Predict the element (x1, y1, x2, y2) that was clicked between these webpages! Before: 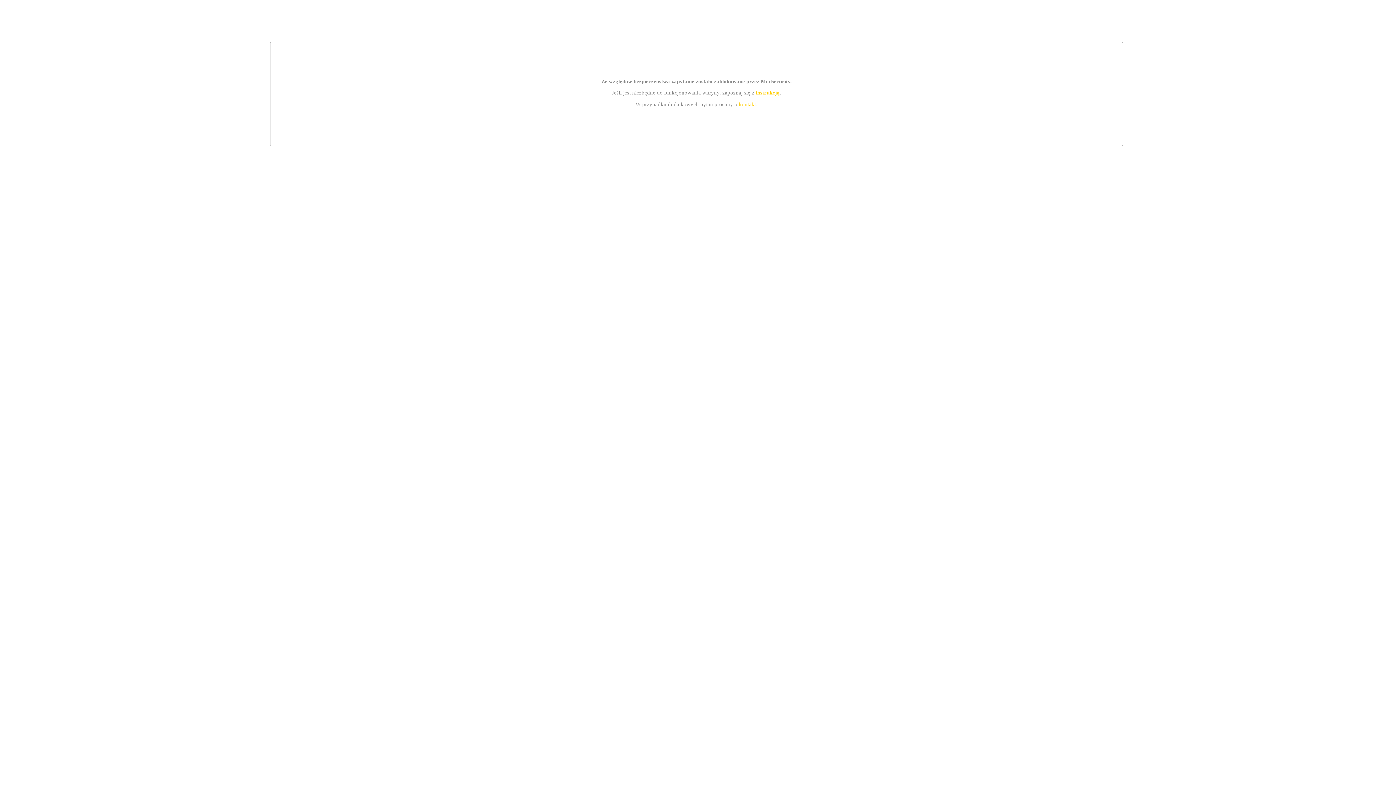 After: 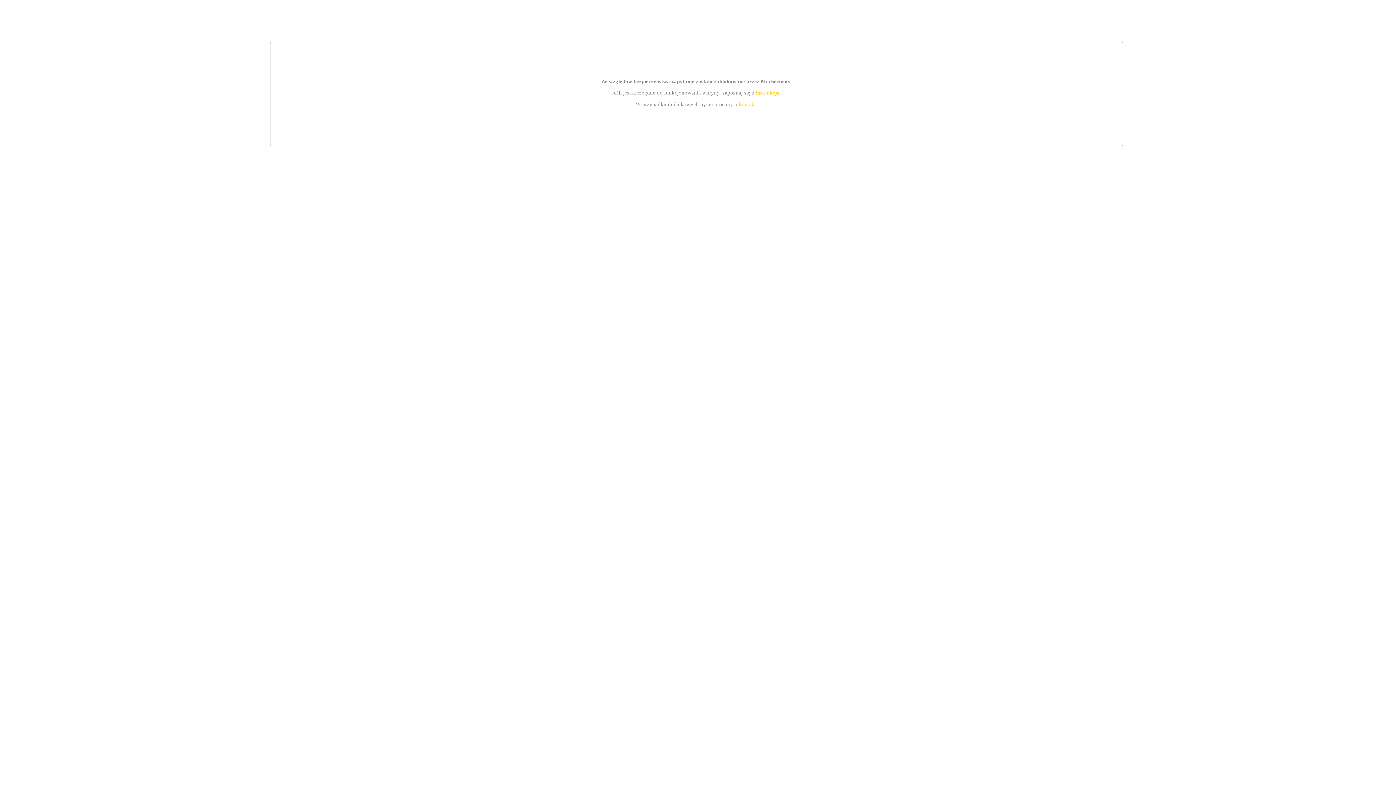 Action: bbox: (739, 101, 756, 107) label: kontakt